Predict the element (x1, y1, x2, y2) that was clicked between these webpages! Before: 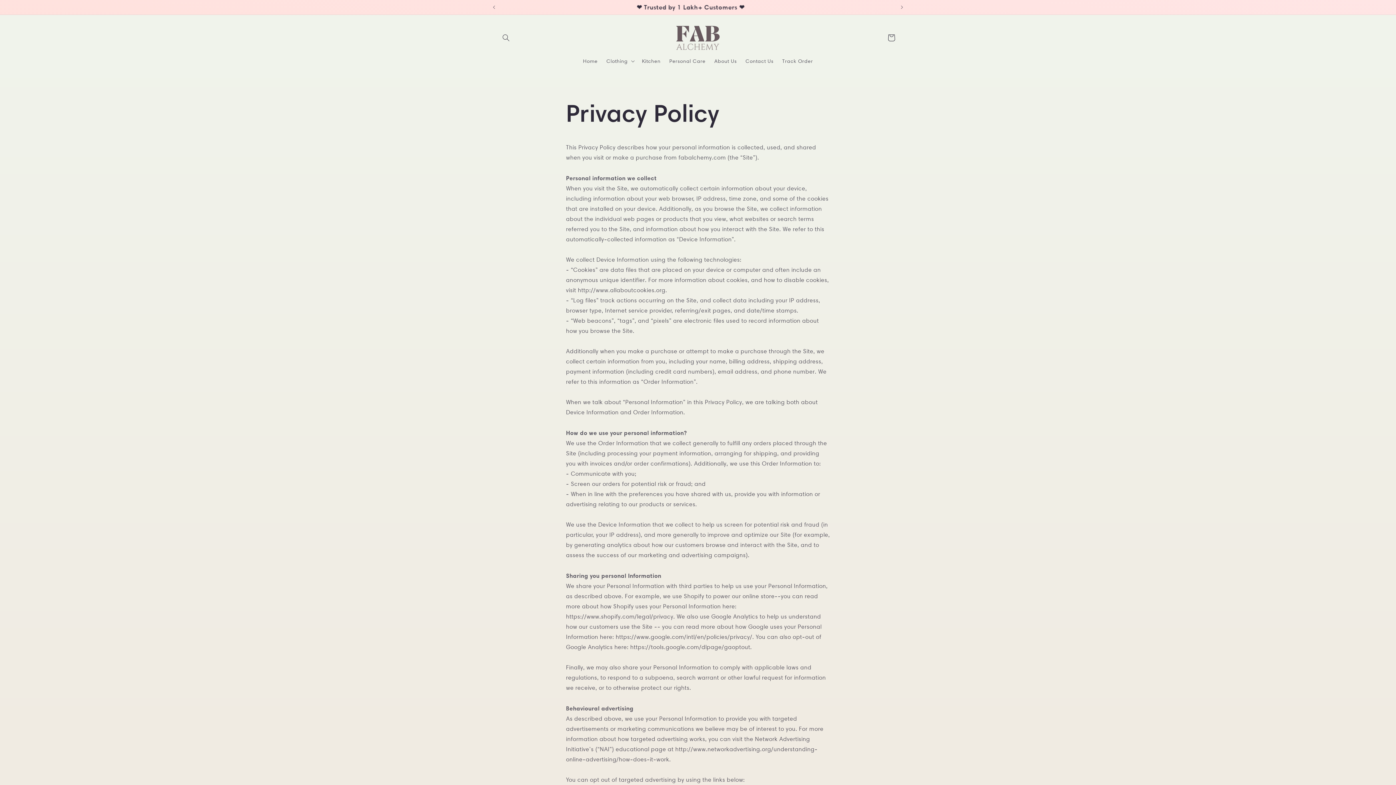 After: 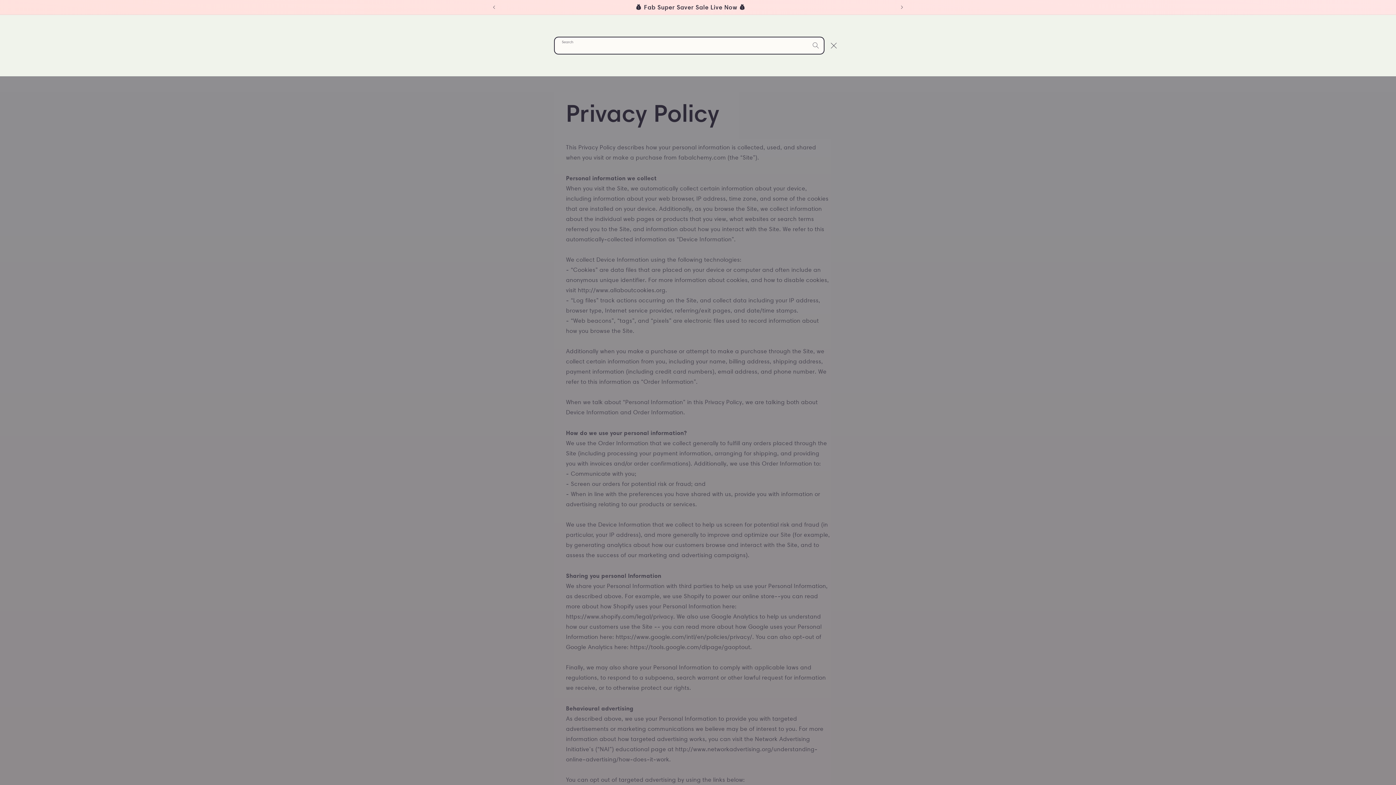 Action: bbox: (498, 29, 514, 45) label: Search